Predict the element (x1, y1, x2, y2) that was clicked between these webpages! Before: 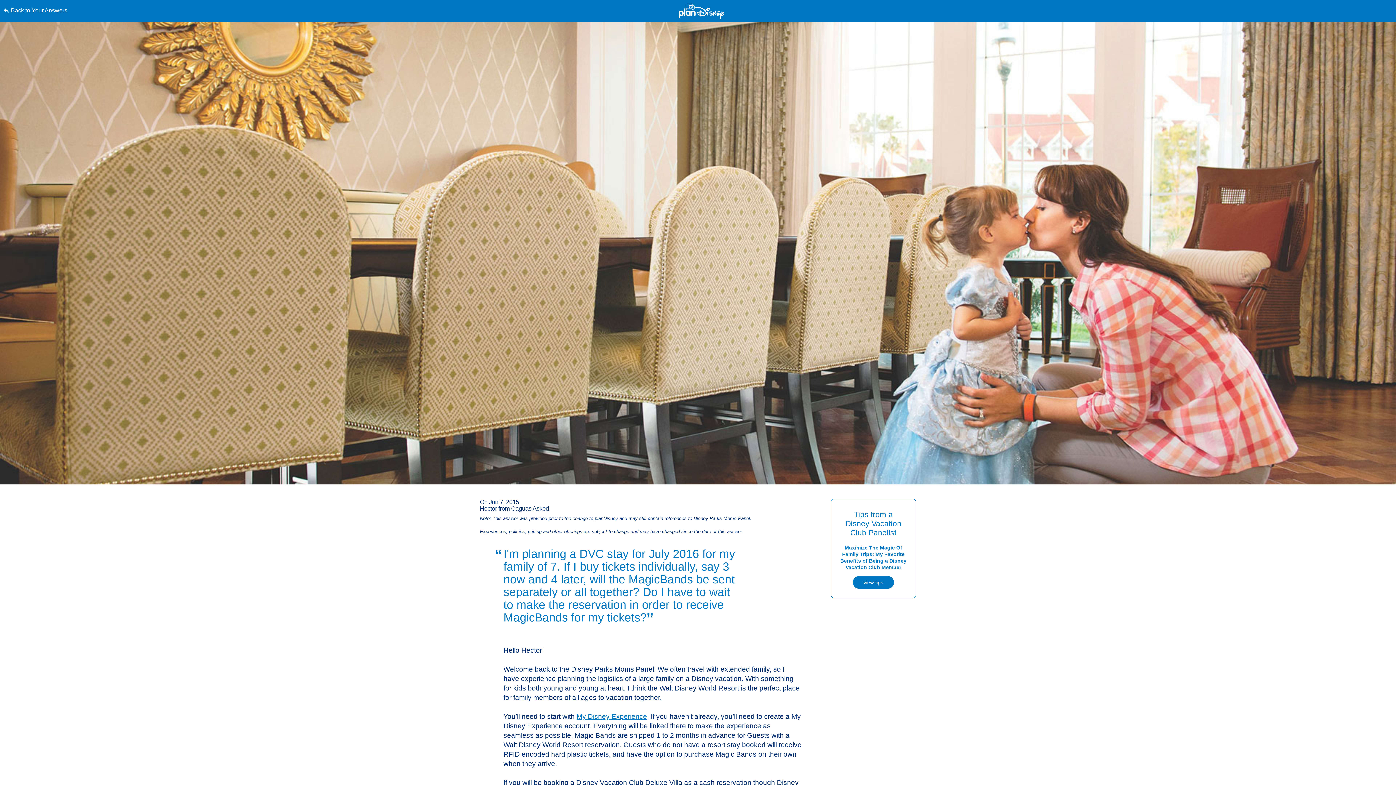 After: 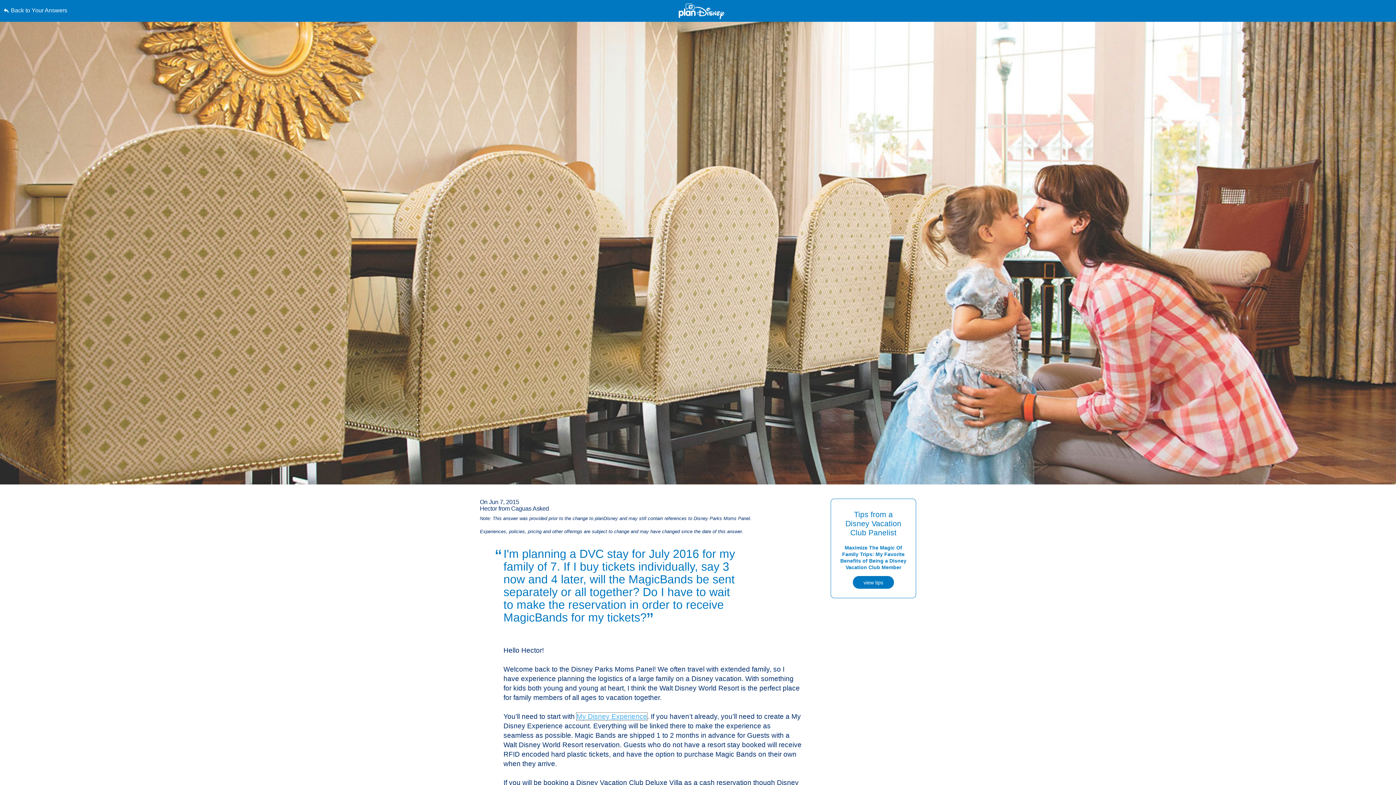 Action: label: My Disney Experience bbox: (576, 713, 647, 720)